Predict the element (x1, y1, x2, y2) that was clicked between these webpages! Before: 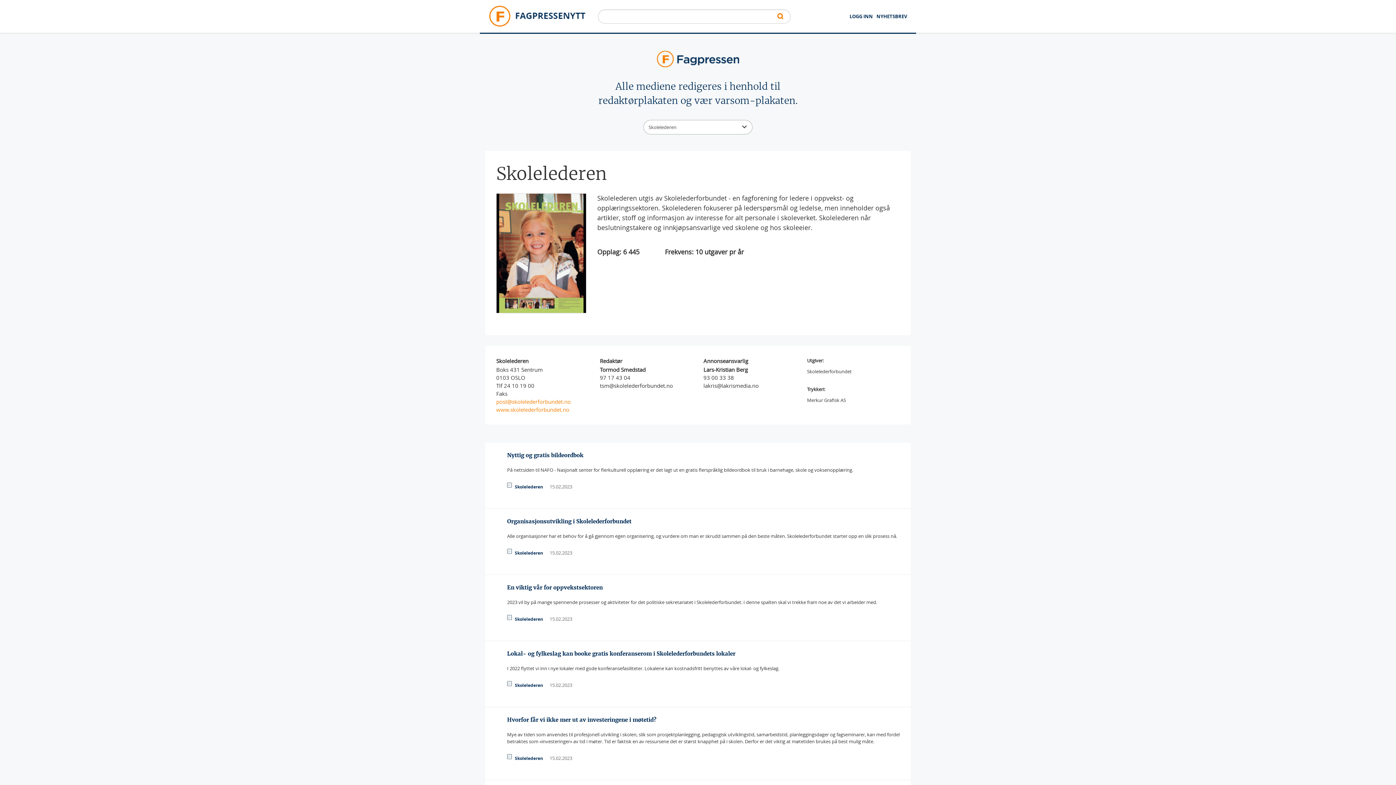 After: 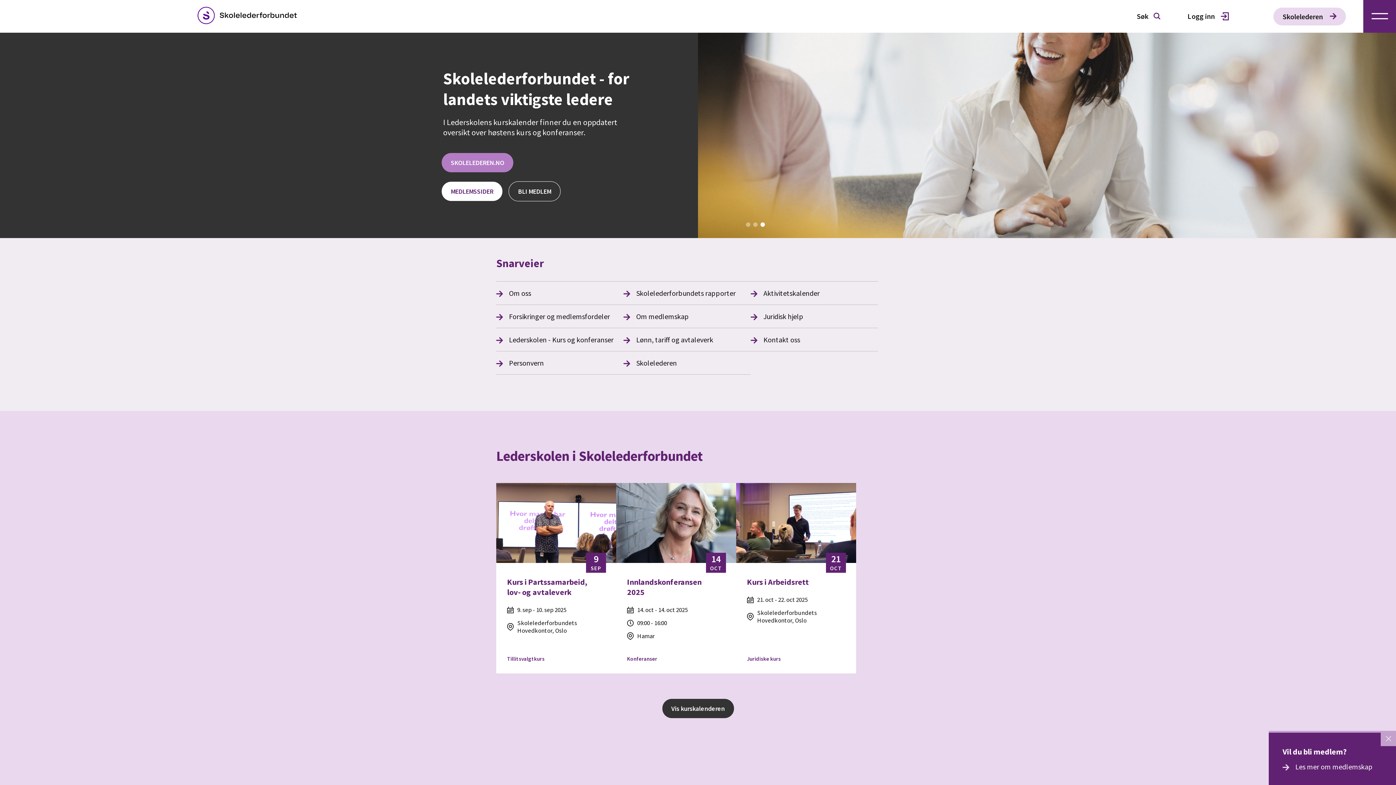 Action: bbox: (496, 406, 569, 413) label: www.skolelederforbundet.no